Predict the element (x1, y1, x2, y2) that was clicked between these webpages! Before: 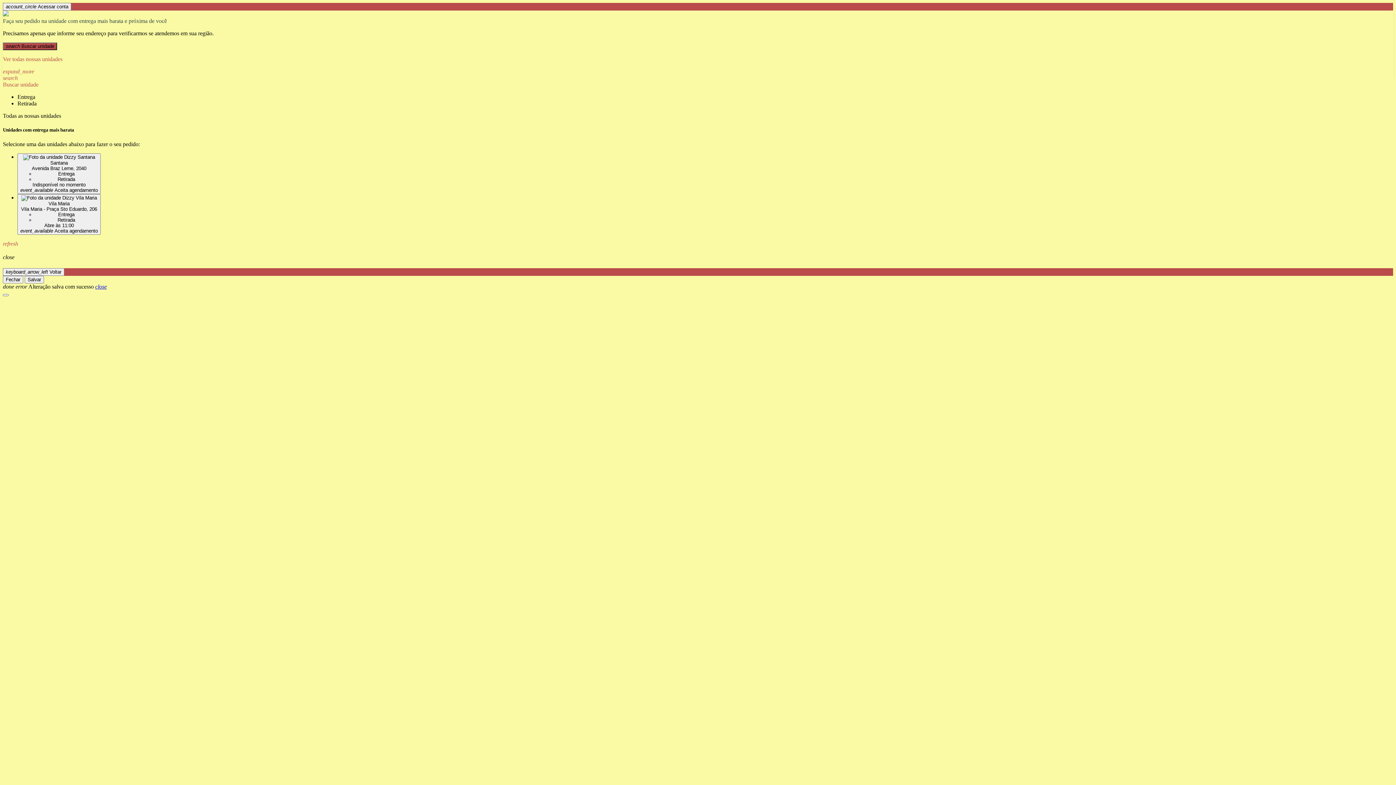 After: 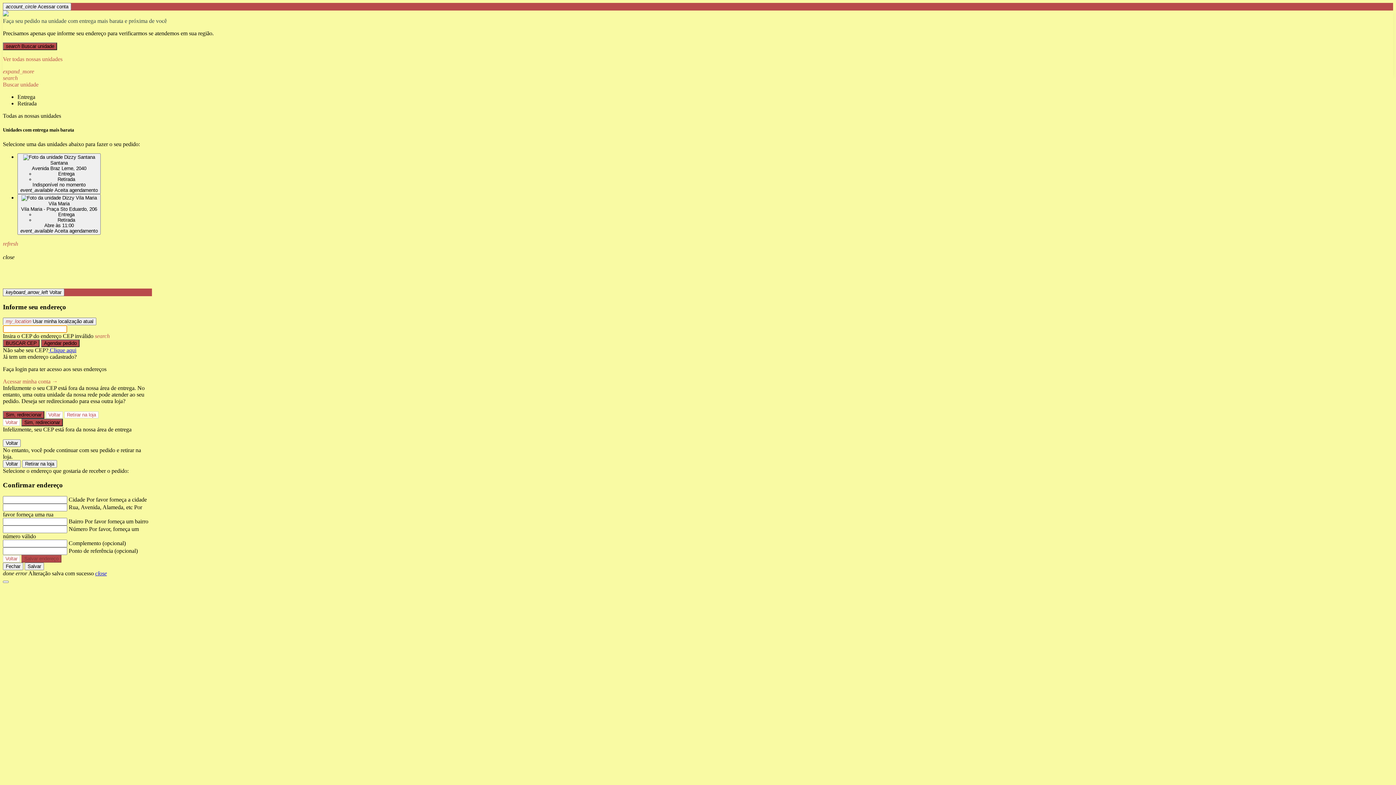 Action: label: search Buscar unidade bbox: (2, 42, 57, 50)